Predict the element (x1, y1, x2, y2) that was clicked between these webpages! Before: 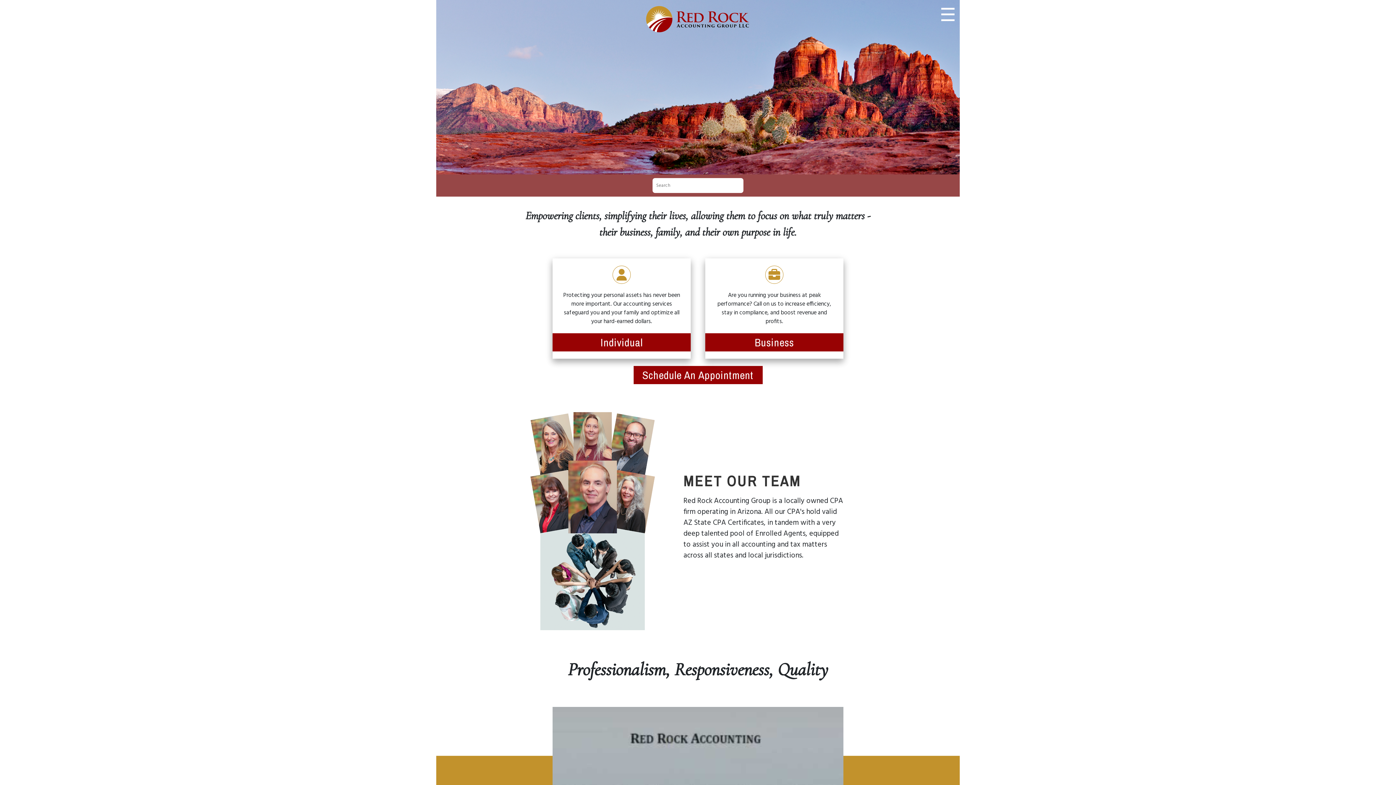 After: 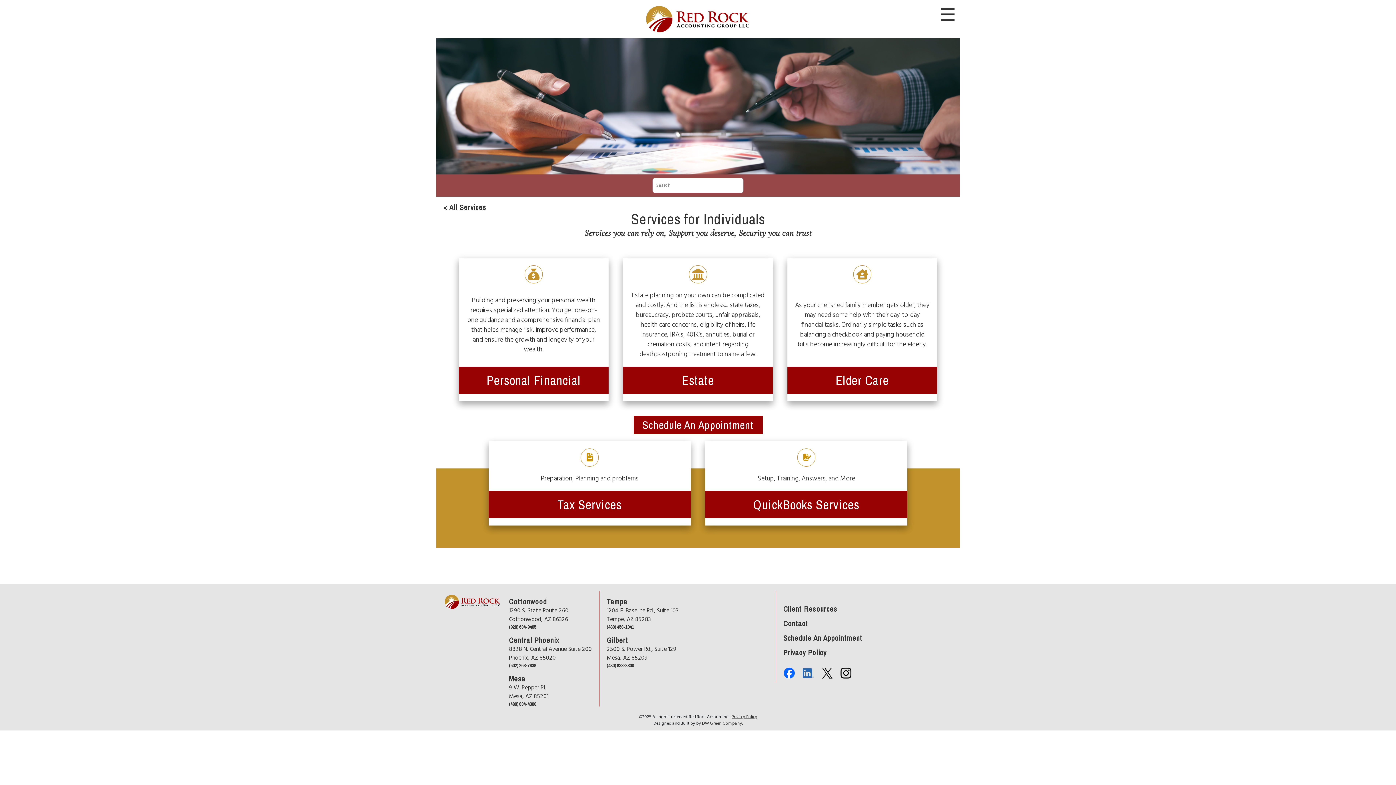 Action: label: Individual bbox: (552, 258, 690, 358)